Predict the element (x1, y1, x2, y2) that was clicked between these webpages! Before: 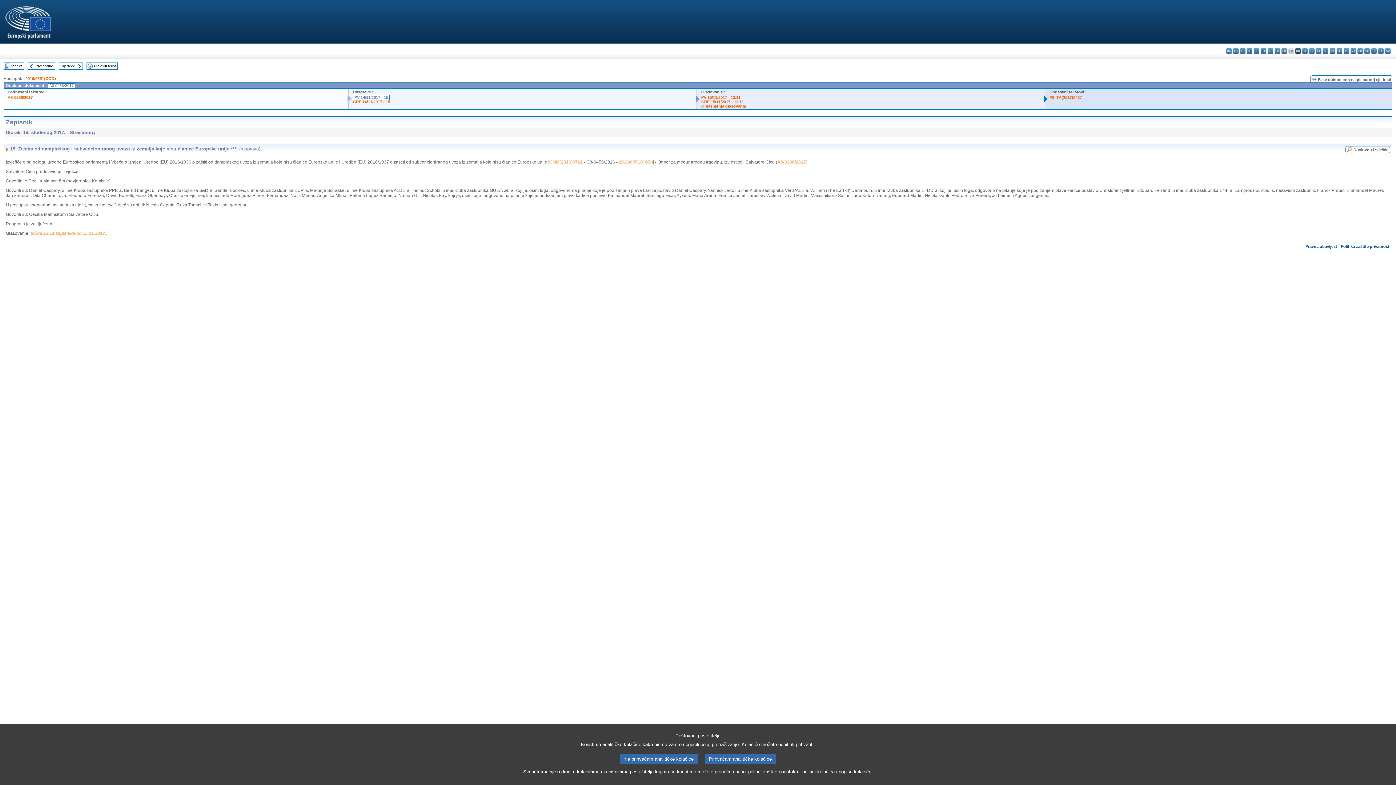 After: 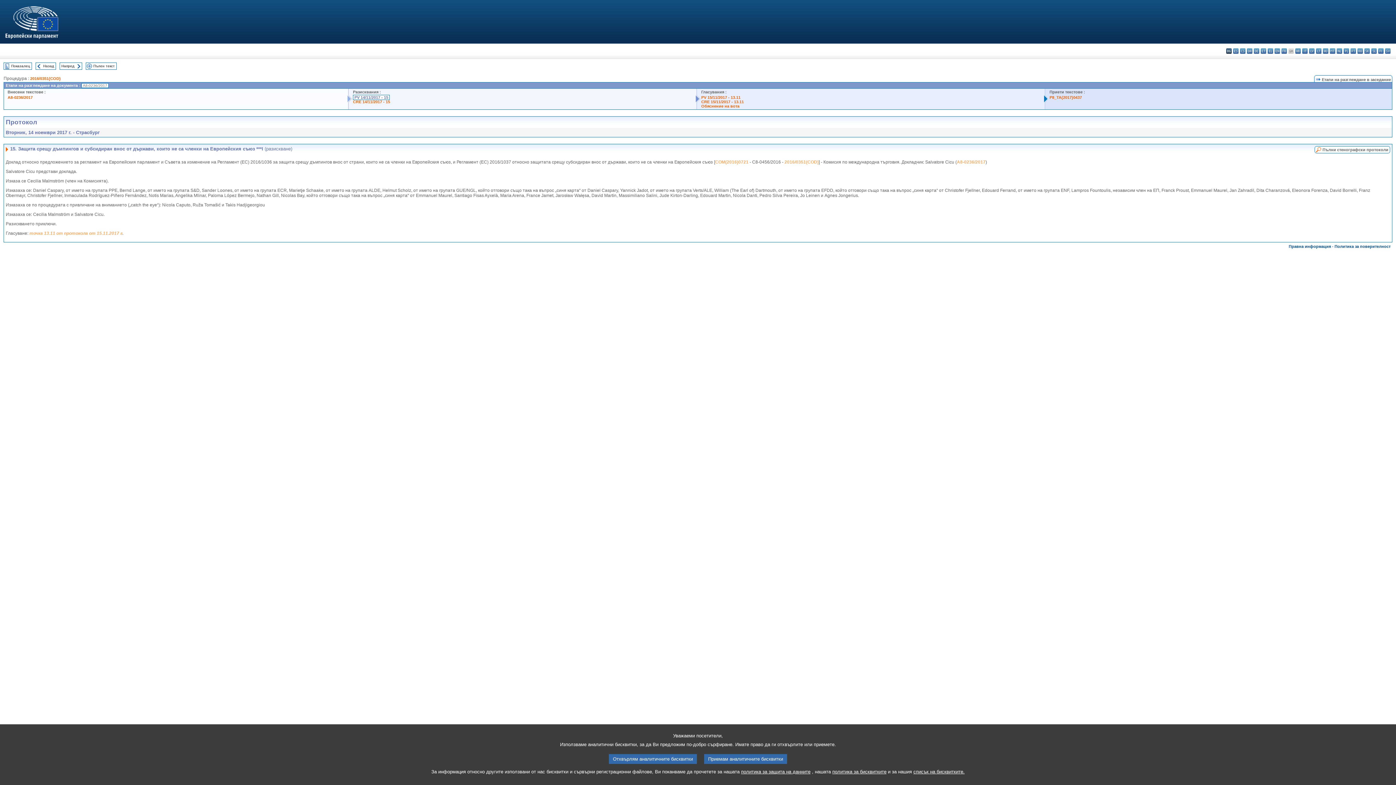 Action: label: bg - български bbox: (1226, 48, 1232, 53)